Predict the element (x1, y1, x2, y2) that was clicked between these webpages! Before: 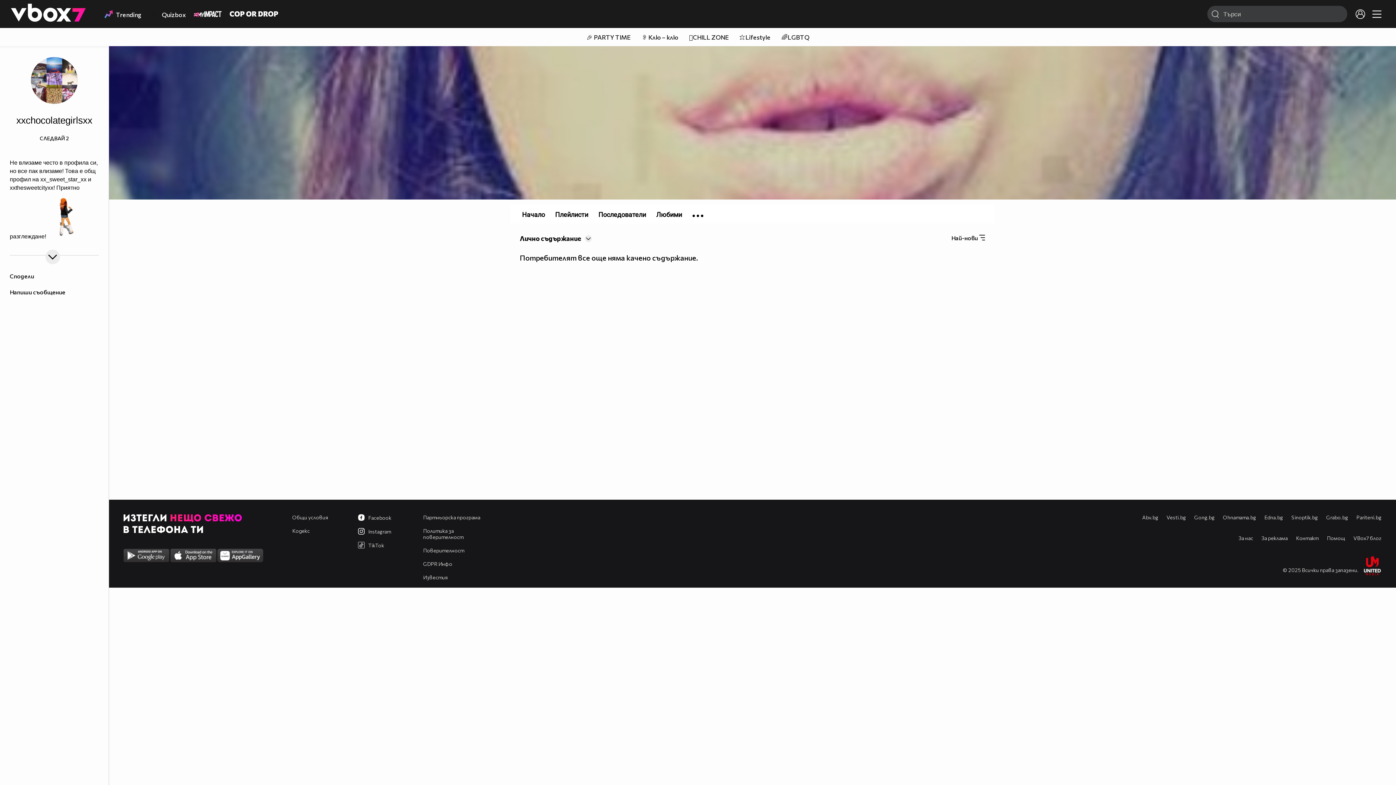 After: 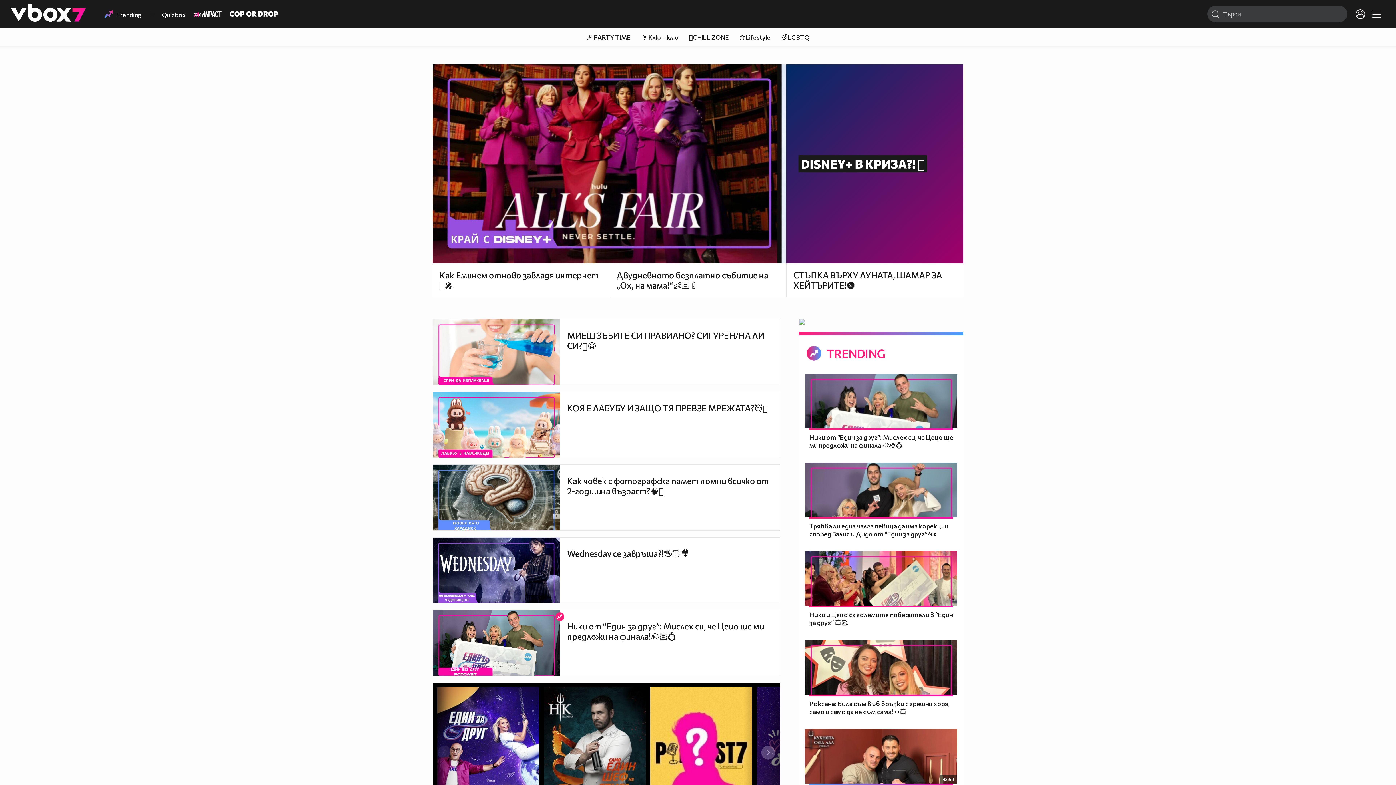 Action: bbox: (10, 0, 85, 28)